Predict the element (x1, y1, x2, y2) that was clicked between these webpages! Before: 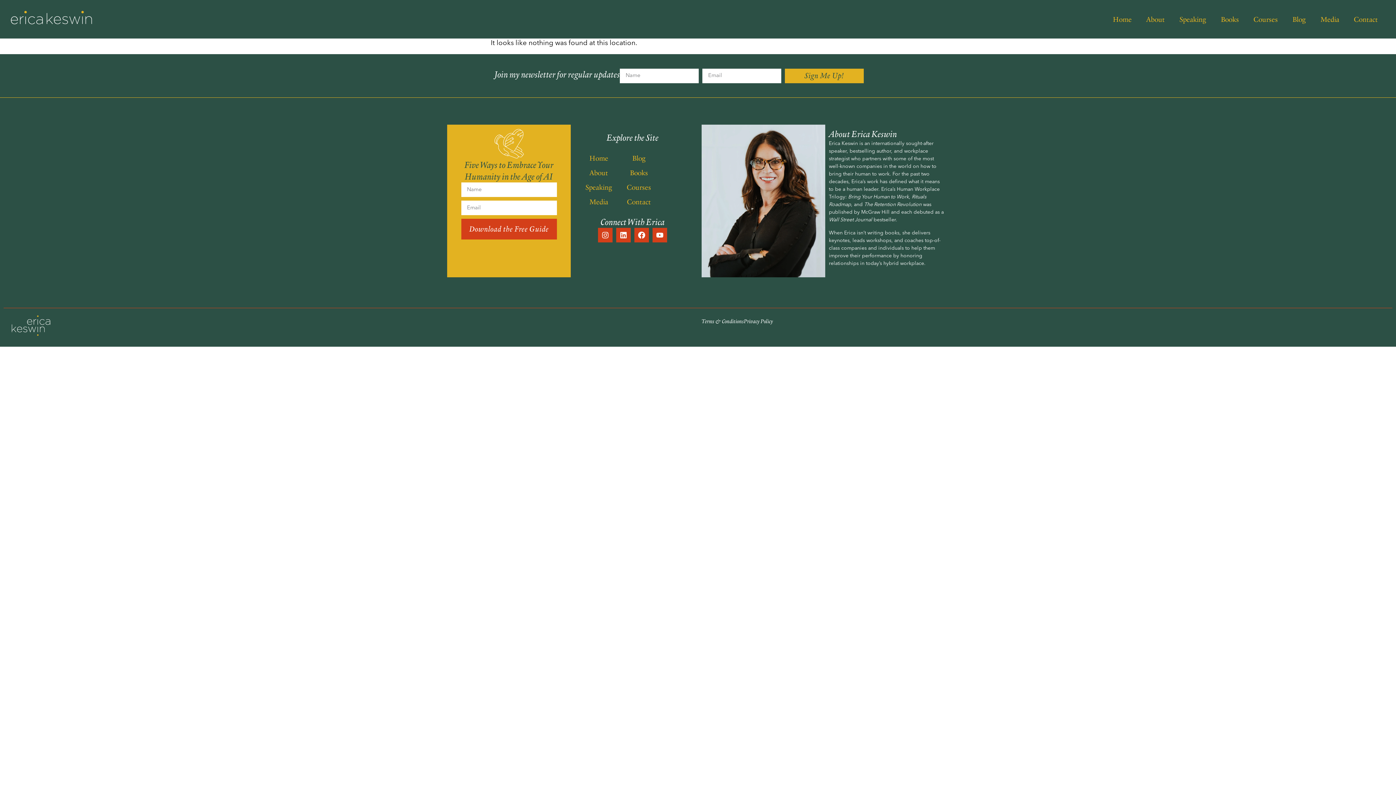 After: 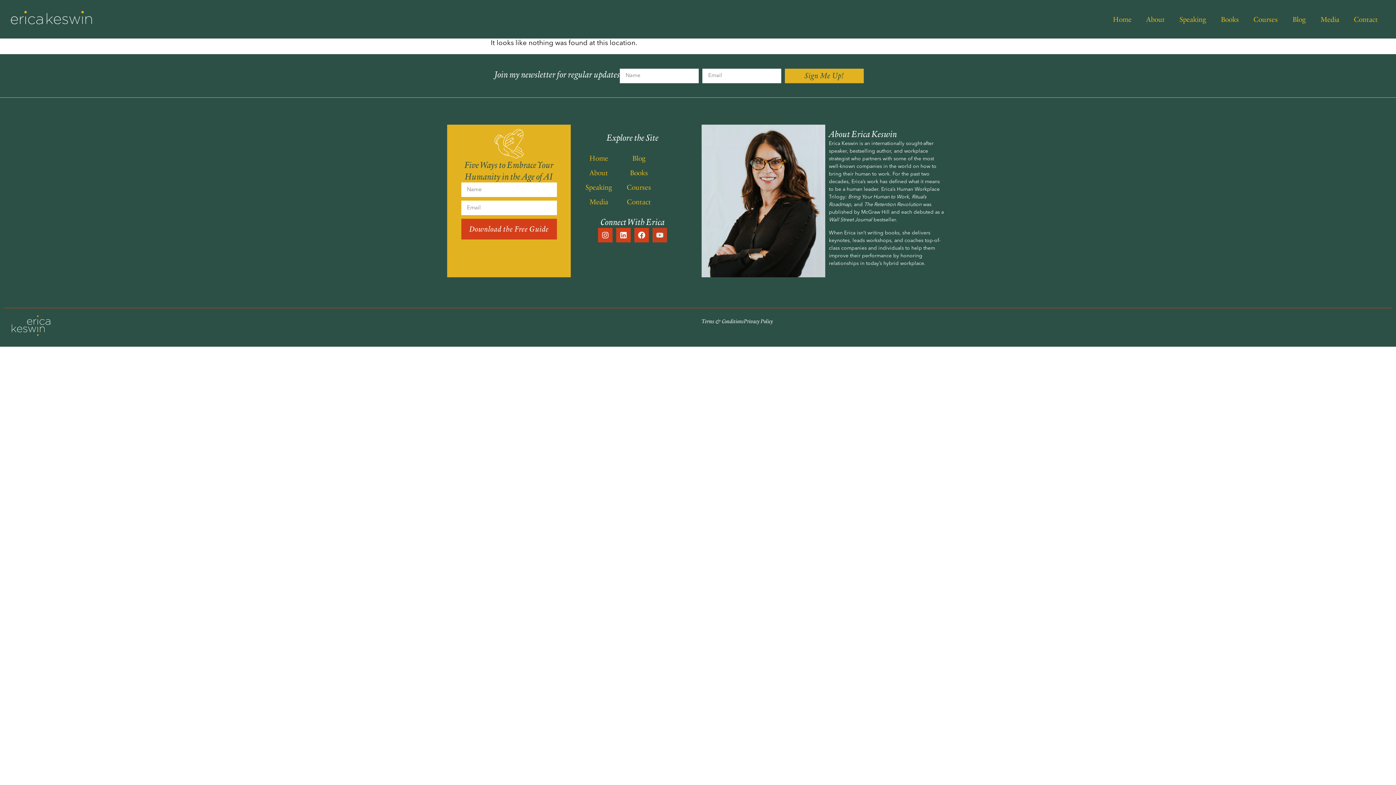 Action: bbox: (652, 228, 667, 242) label: Youtube